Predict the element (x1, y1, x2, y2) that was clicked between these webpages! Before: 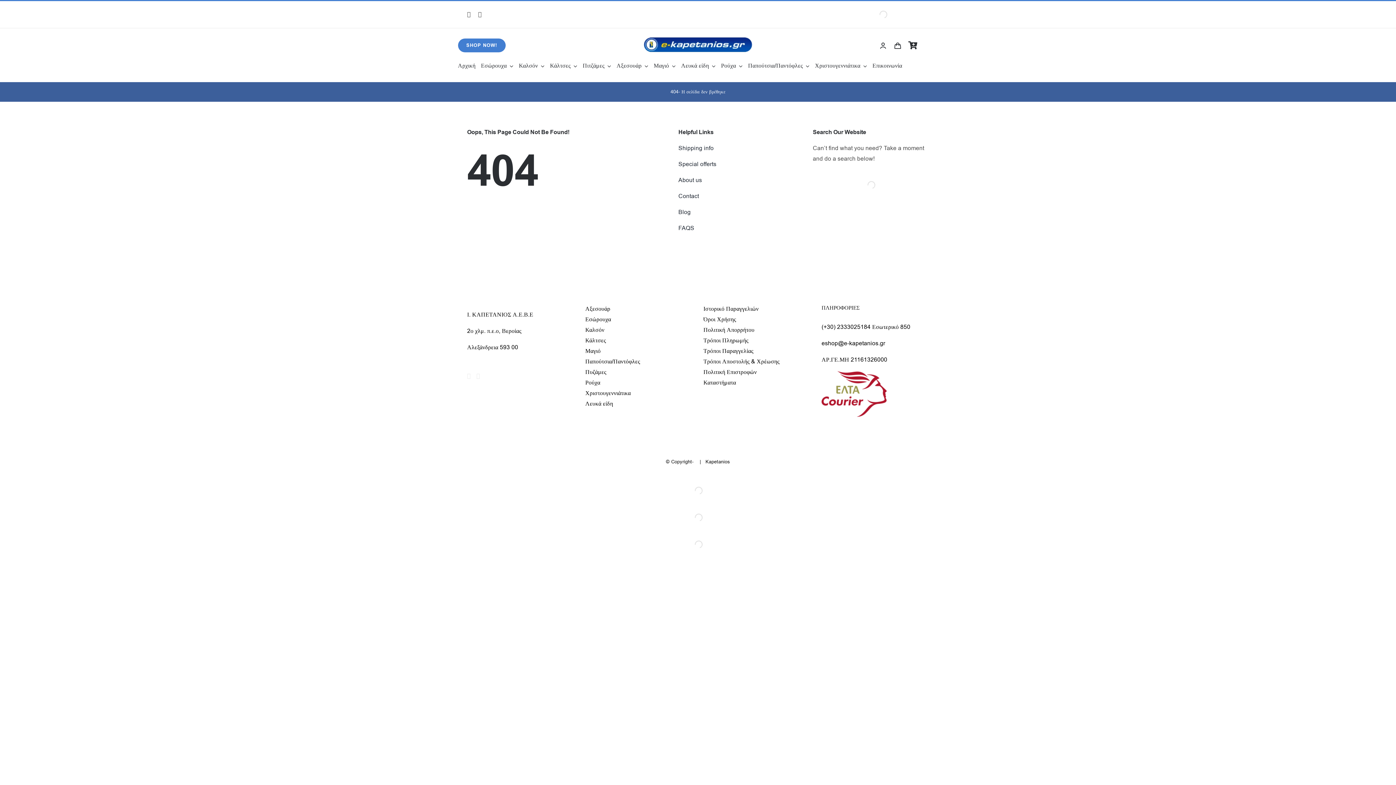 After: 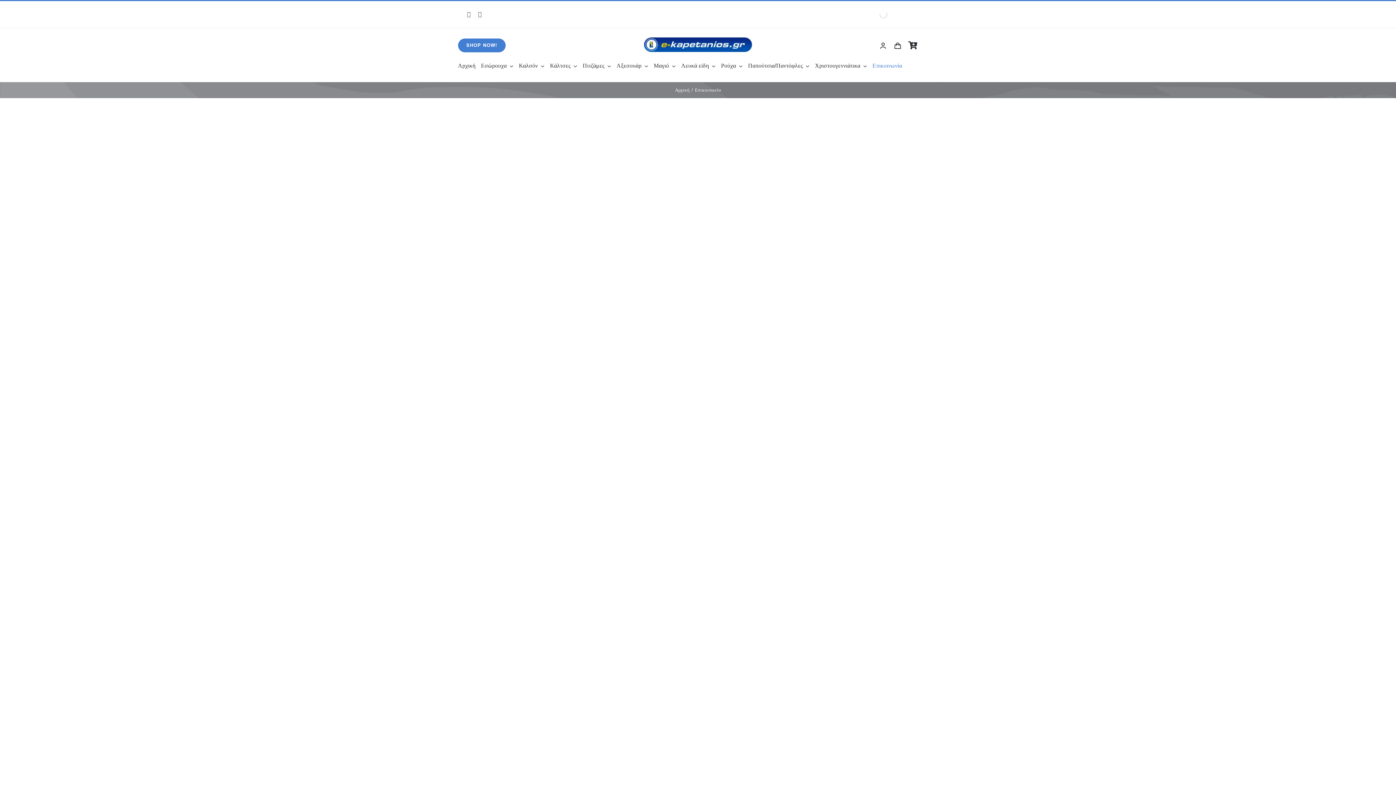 Action: label: Καταστήματα bbox: (703, 377, 810, 388)